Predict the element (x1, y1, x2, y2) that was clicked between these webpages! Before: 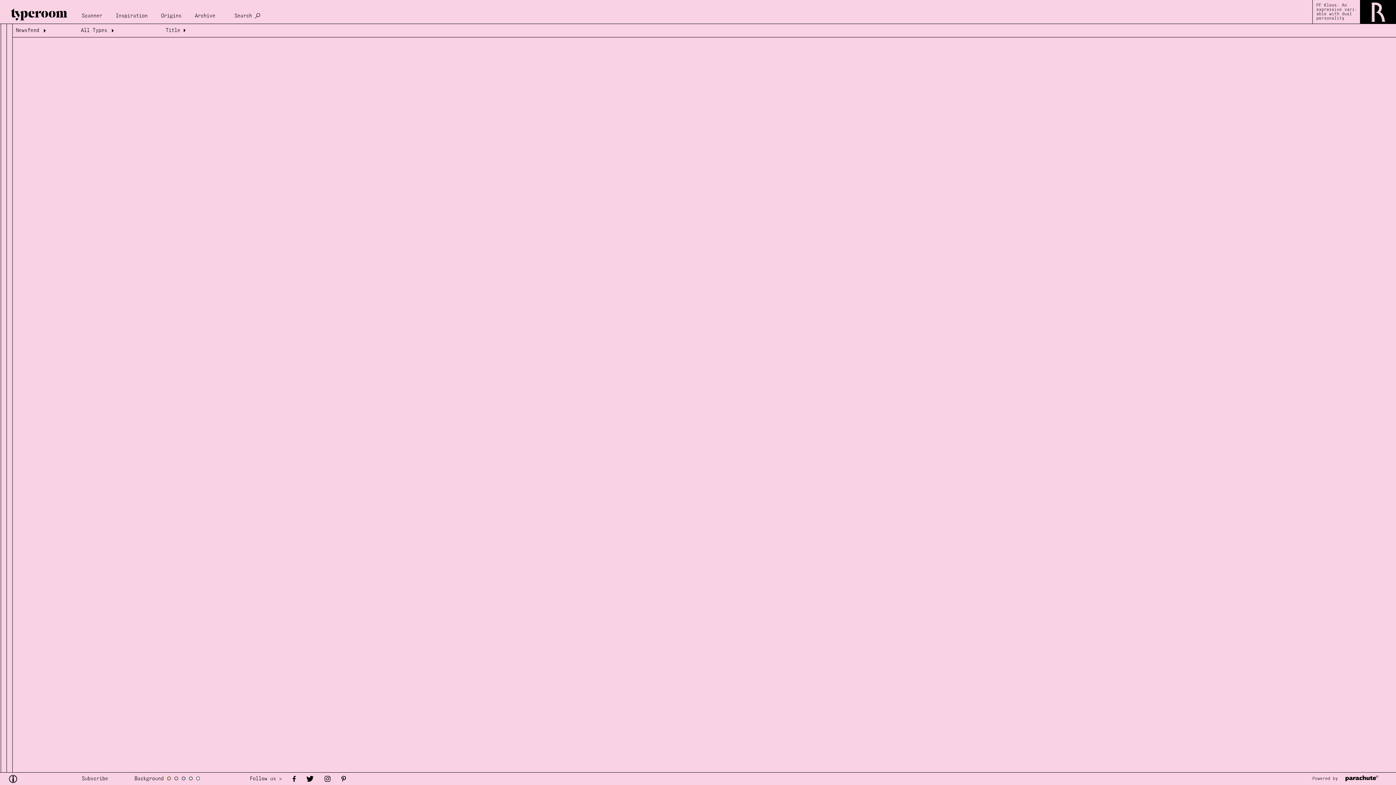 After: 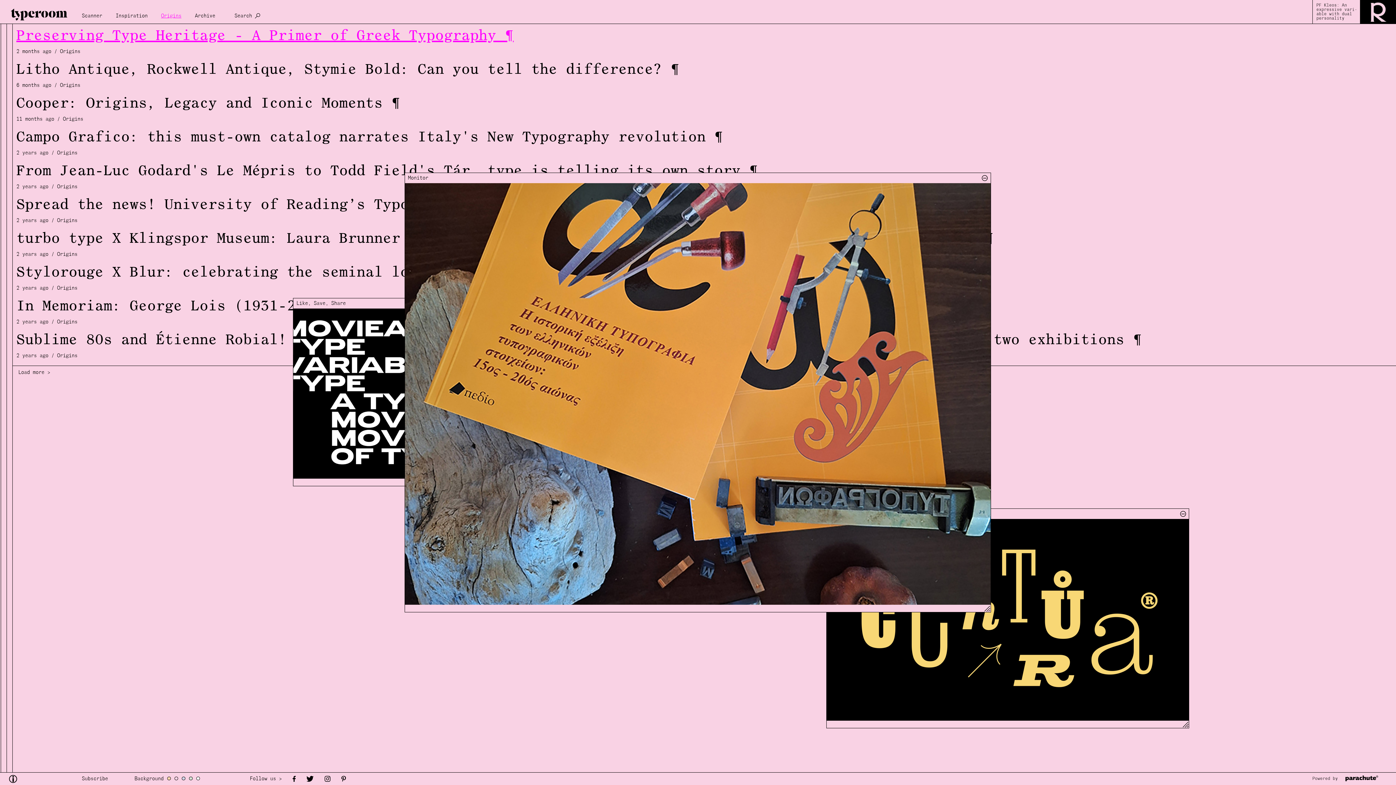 Action: label: Origins bbox: (158, 6, 190, 20)